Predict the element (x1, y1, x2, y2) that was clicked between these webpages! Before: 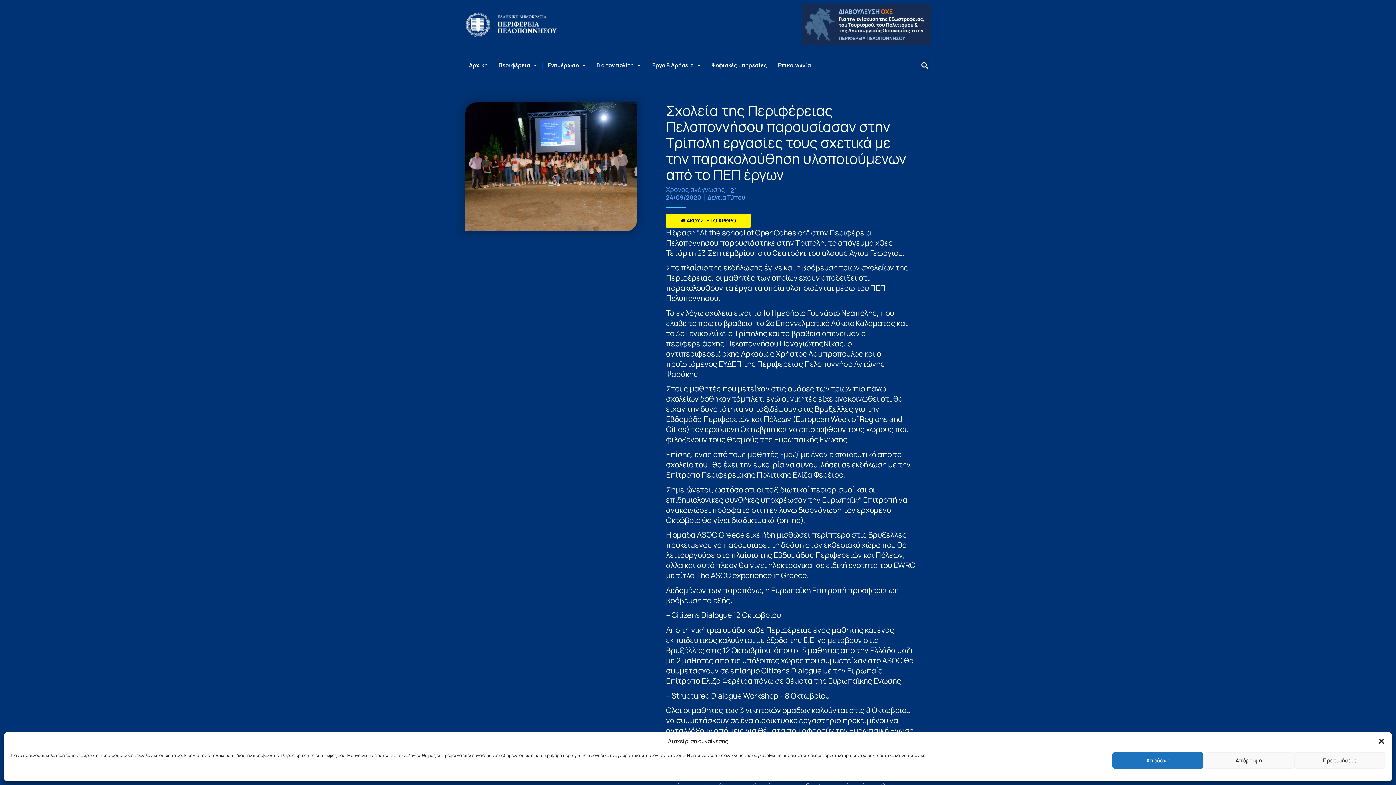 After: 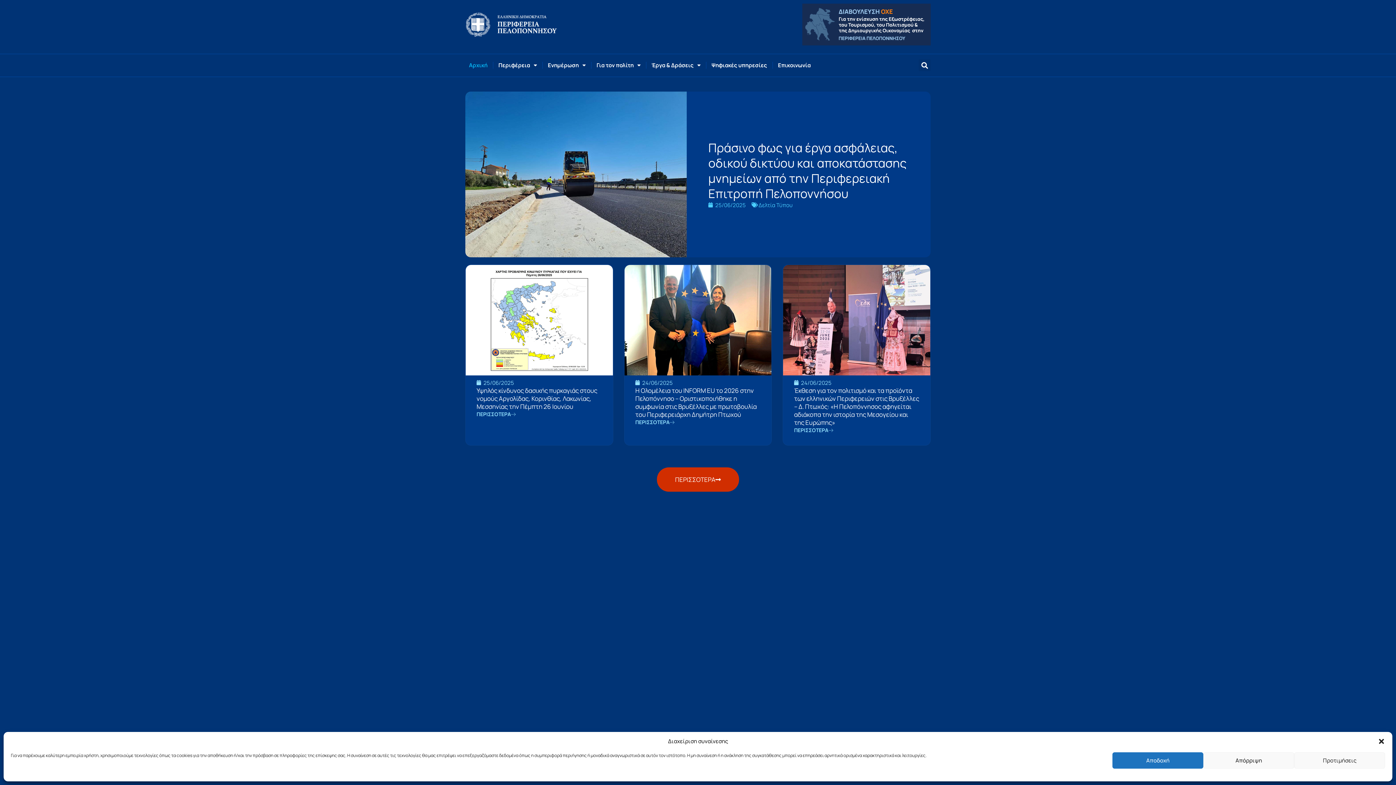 Action: bbox: (465, 11, 557, 37)